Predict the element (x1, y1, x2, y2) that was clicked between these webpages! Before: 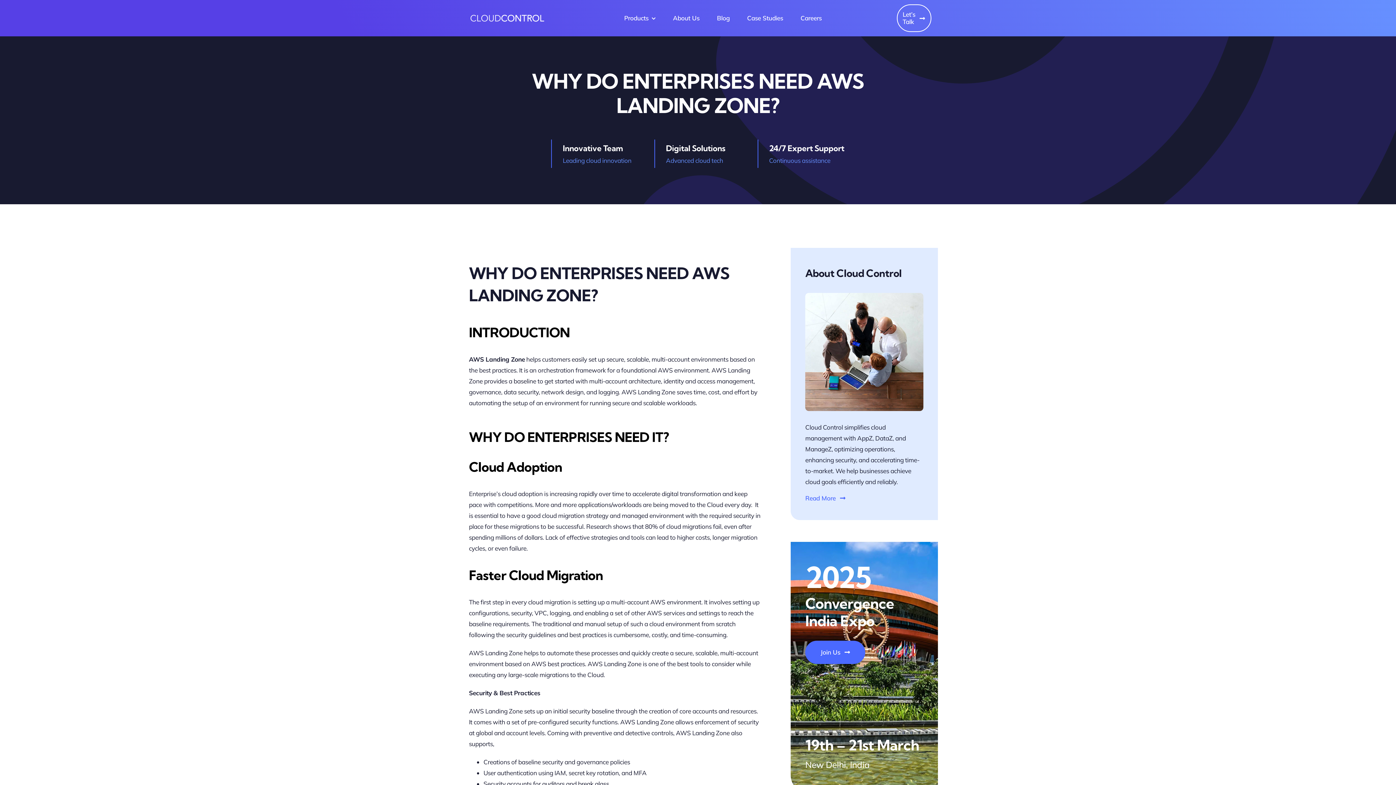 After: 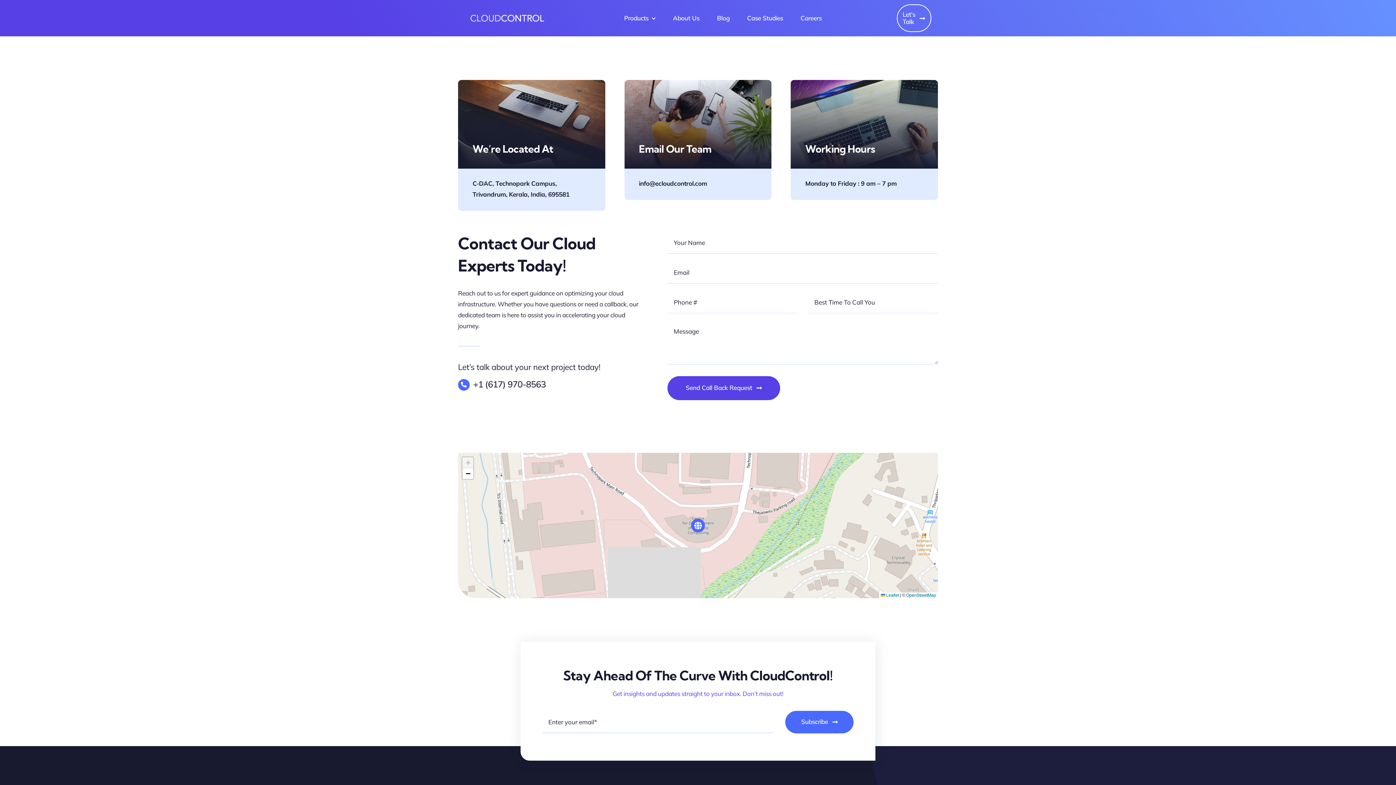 Action: bbox: (897, 4, 931, 32) label: Let’s Talk